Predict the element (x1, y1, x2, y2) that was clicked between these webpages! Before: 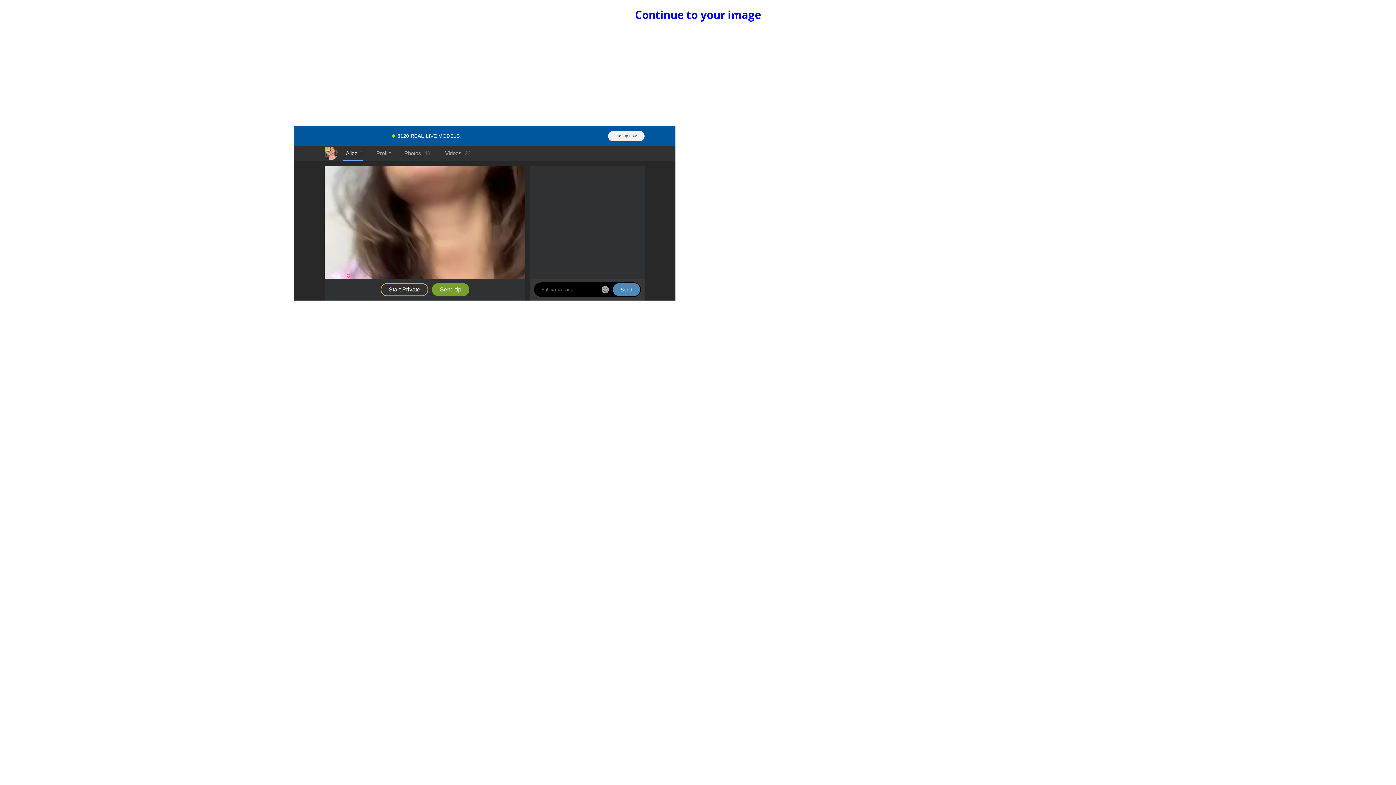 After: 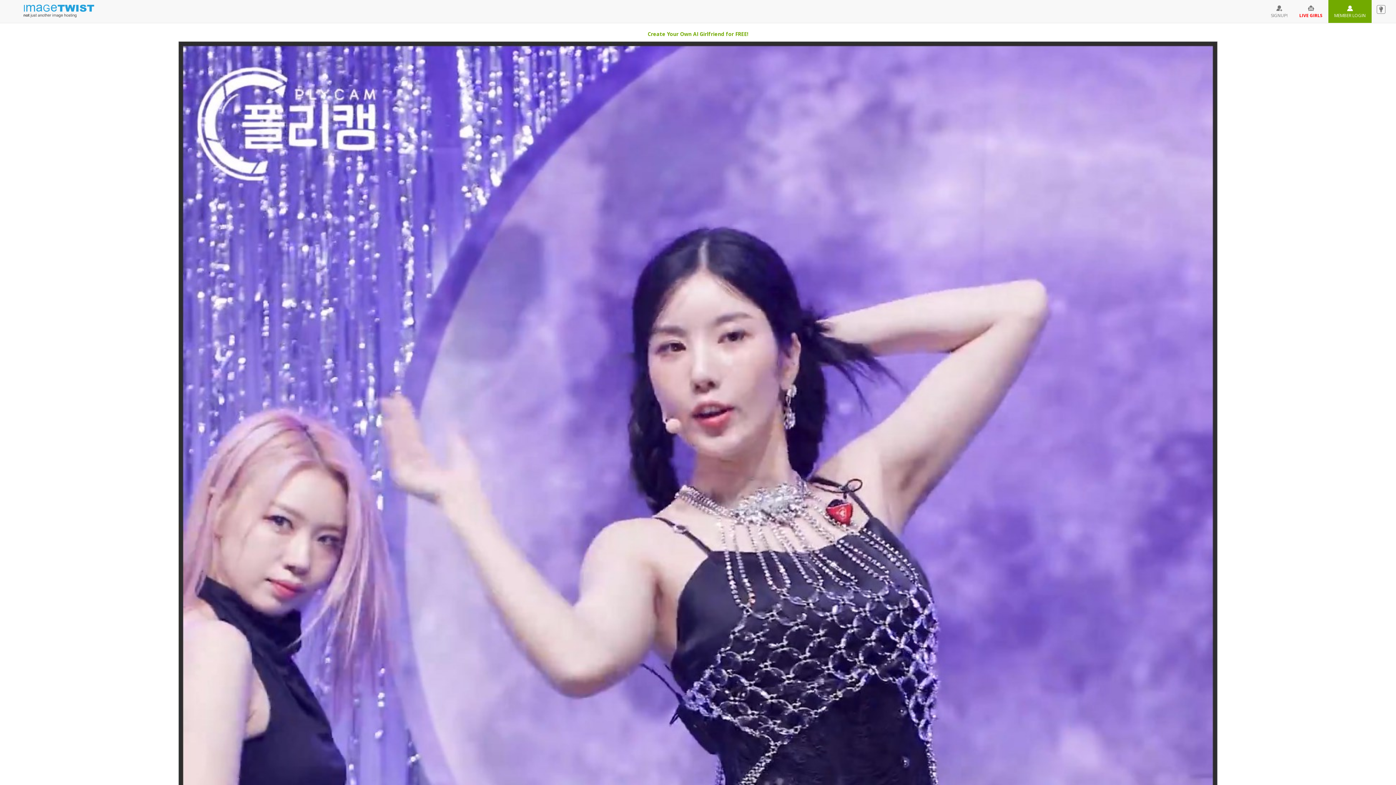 Action: label: Continue to your image bbox: (635, 7, 761, 22)